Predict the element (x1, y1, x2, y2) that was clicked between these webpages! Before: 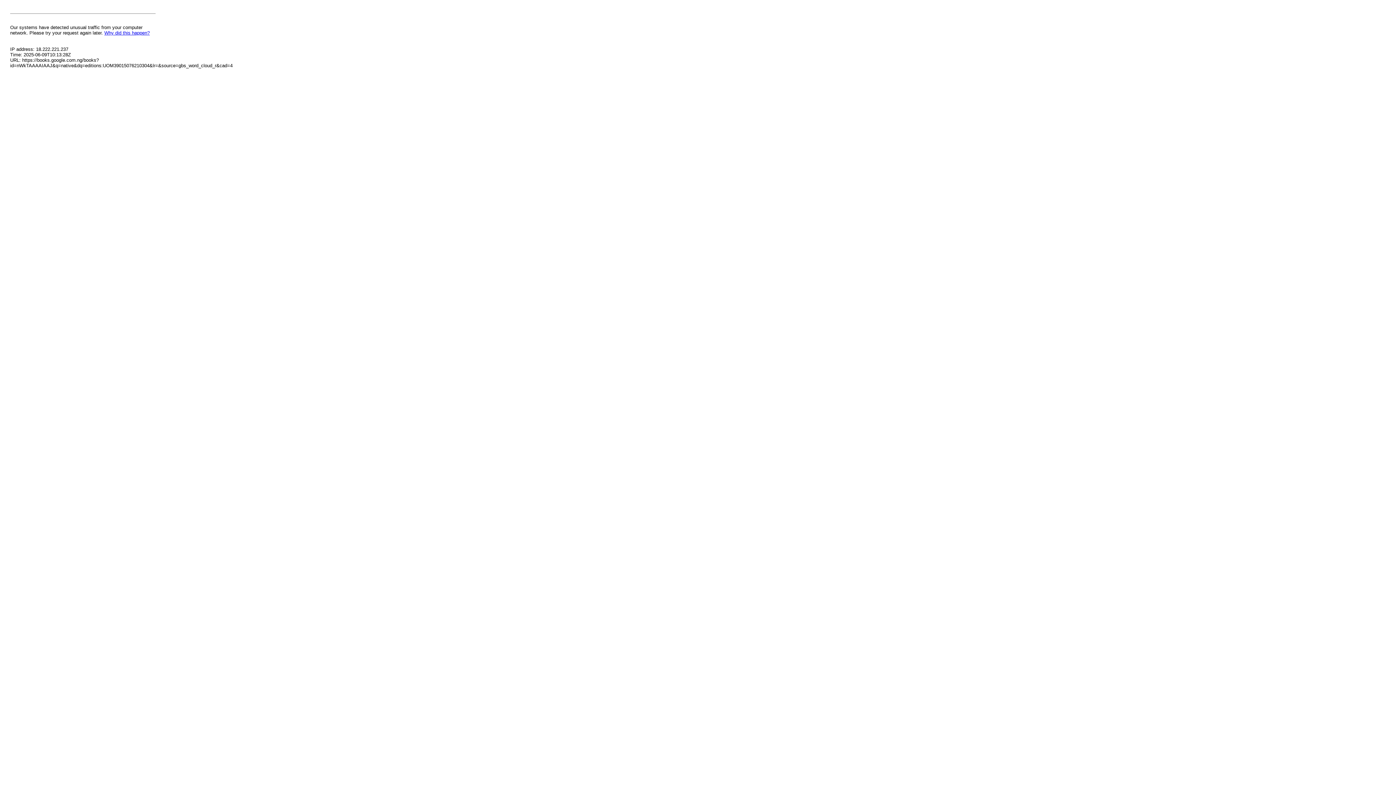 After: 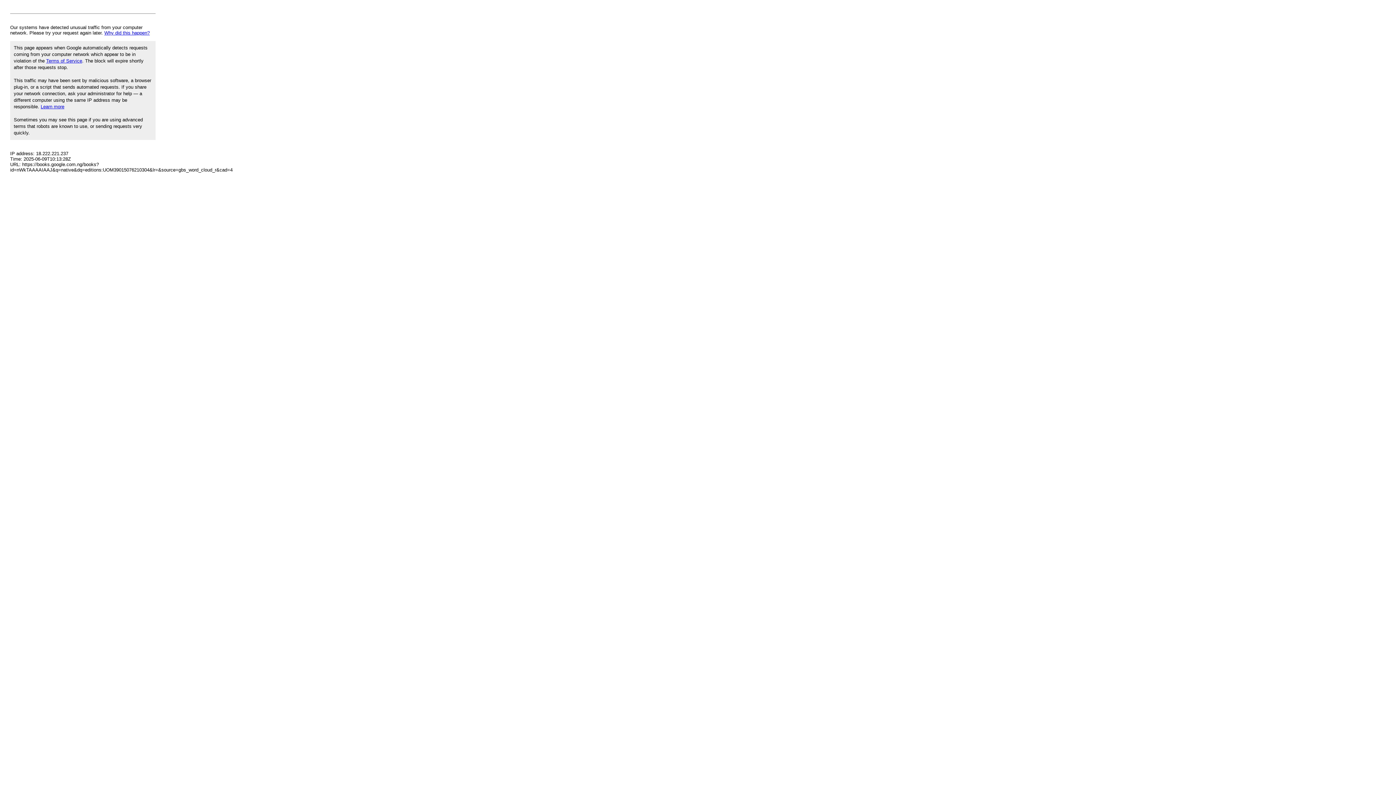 Action: label: Why did this happen? bbox: (104, 30, 149, 35)